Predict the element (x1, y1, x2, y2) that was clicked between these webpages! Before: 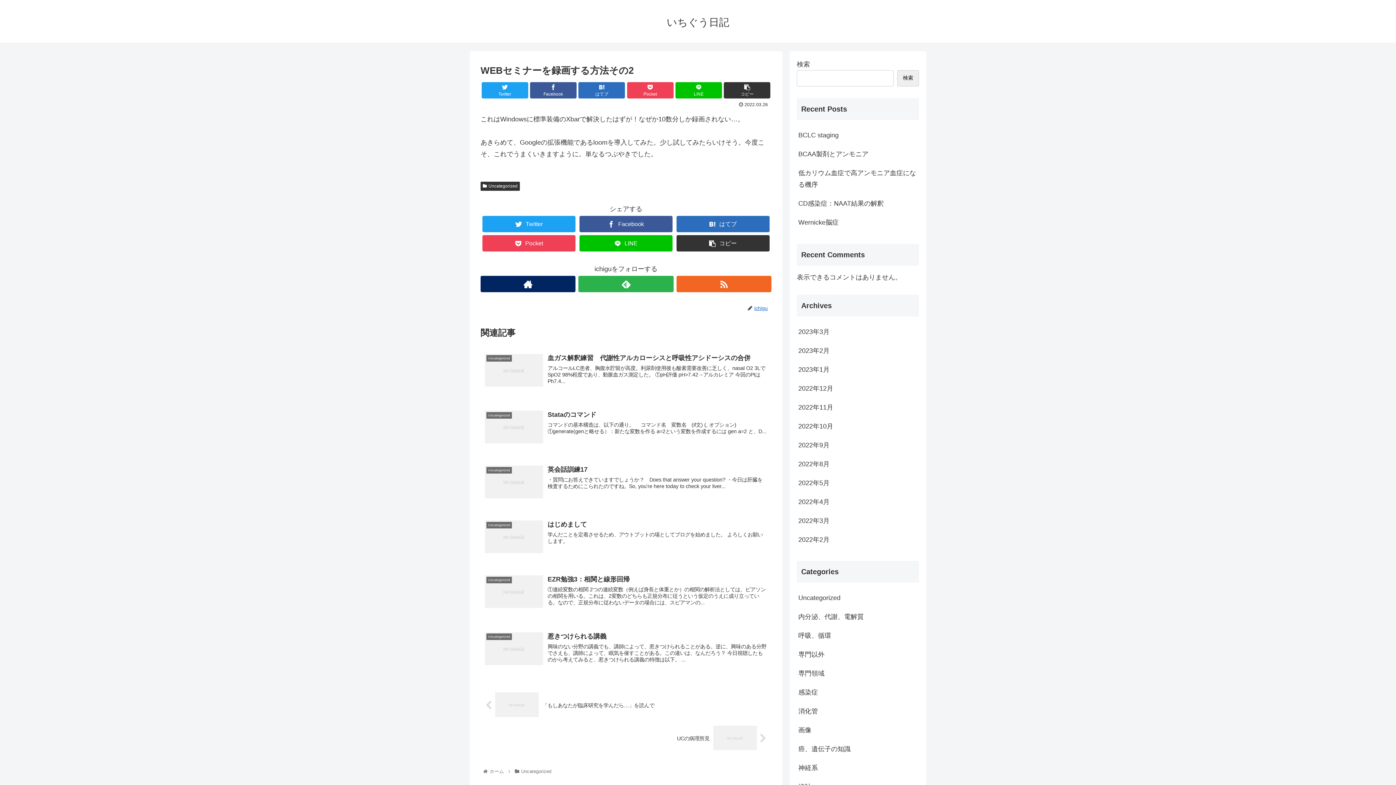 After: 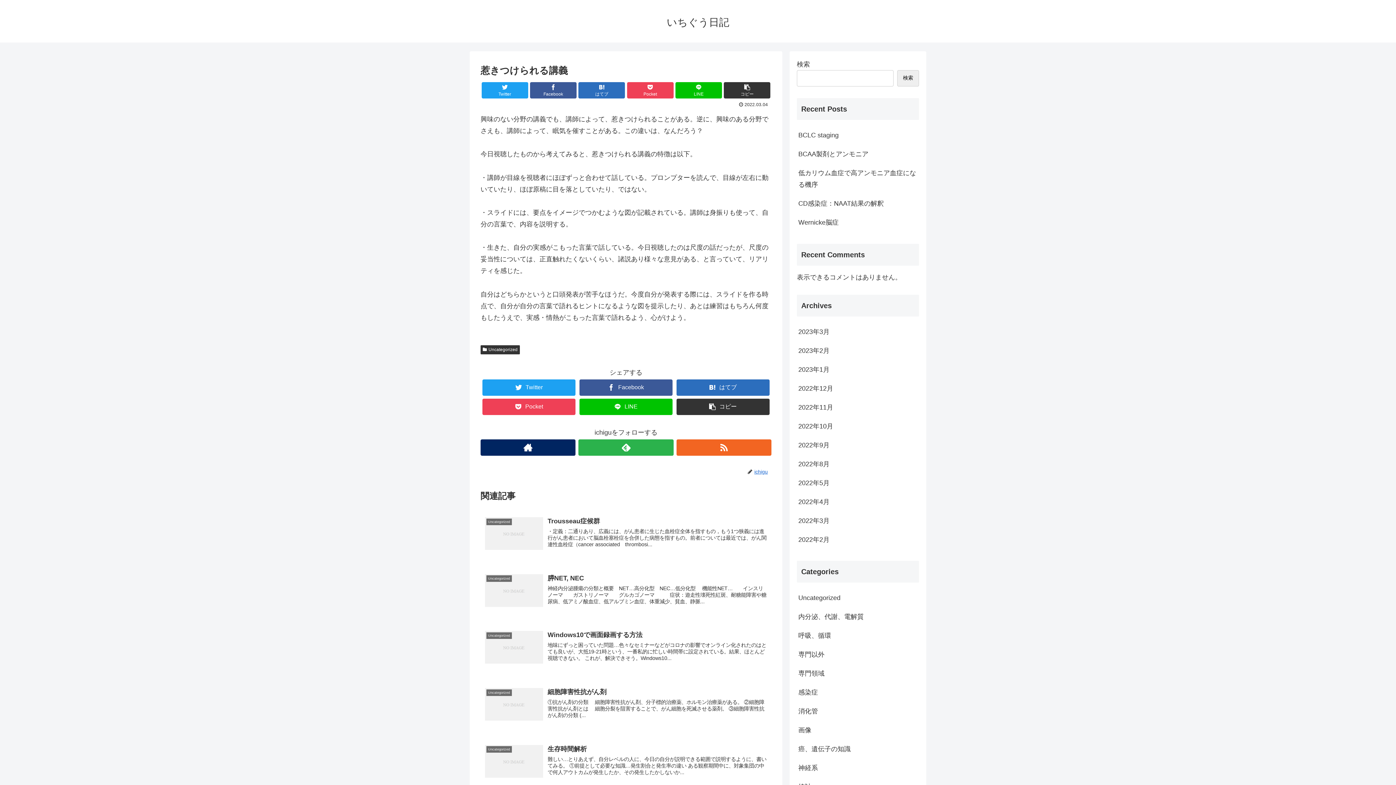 Action: bbox: (480, 627, 771, 675) label: Uncategorized
惹きつけられる講義
興味のない分野の講義でも、講師によって、惹きつけられることがある。逆に、興味のある分野でさえも、講師によって、眠気を催すことがある。この違いは、なんだろう？ 今日視聴したものから考えてみると、惹きつけられる講義の特徴は以下。 ...